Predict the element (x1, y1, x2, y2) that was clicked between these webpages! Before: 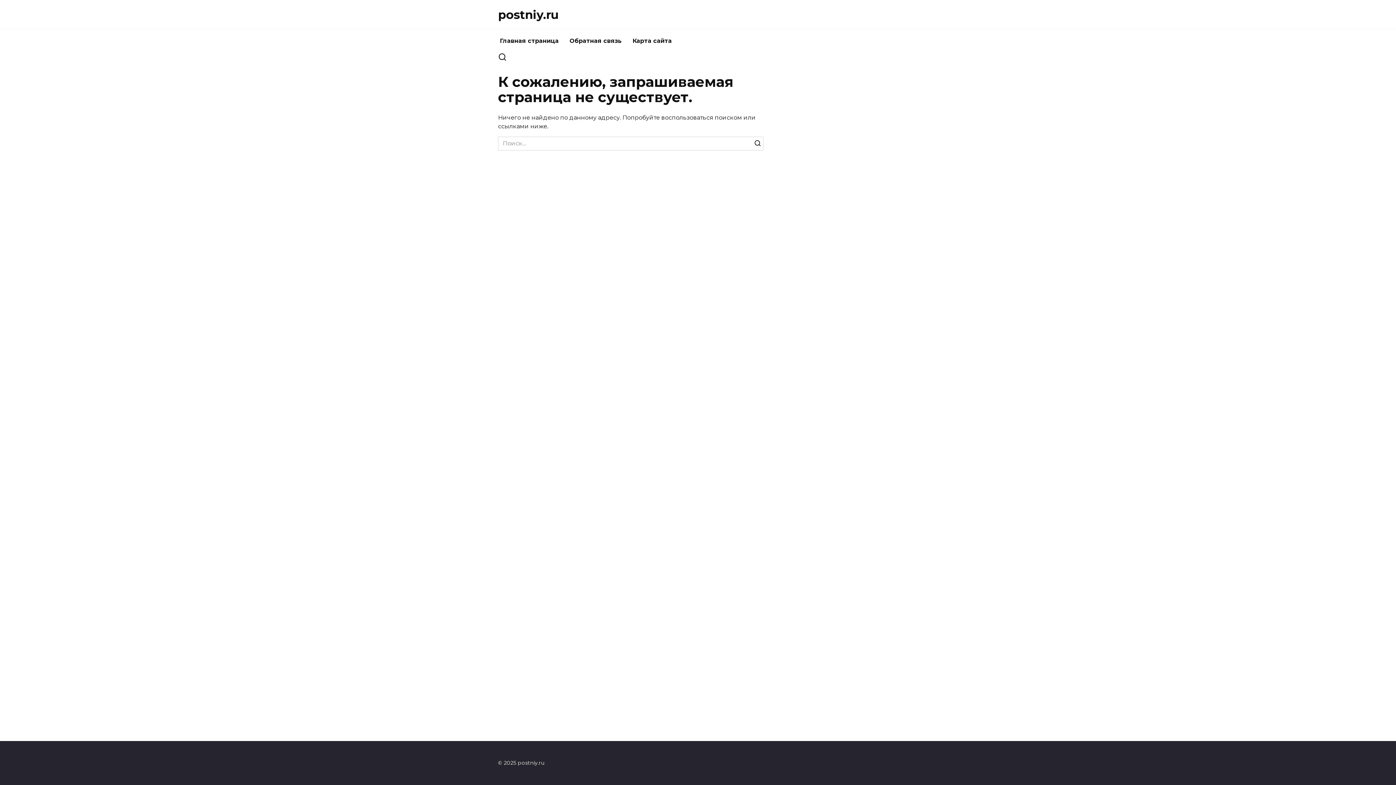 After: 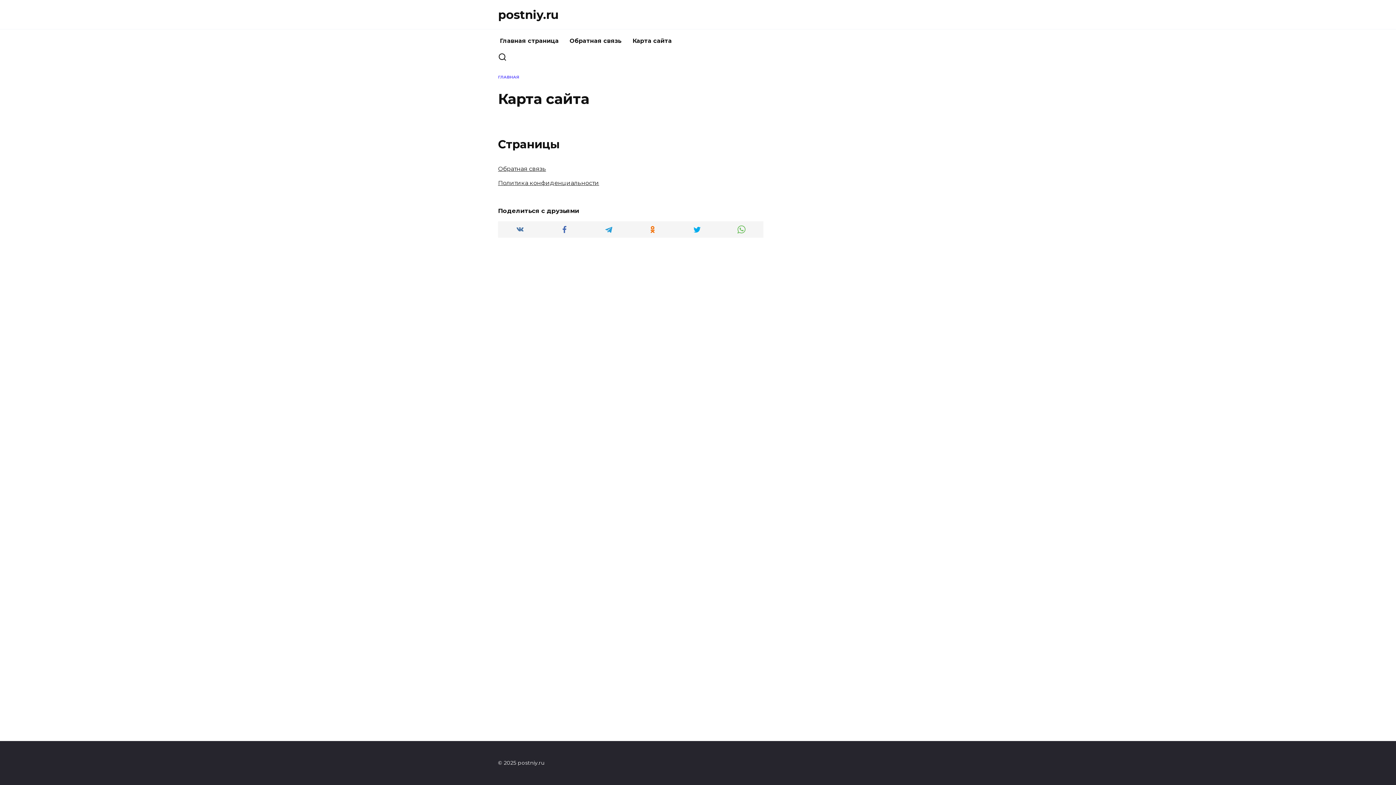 Action: bbox: (627, 29, 677, 52) label: Карта сайта